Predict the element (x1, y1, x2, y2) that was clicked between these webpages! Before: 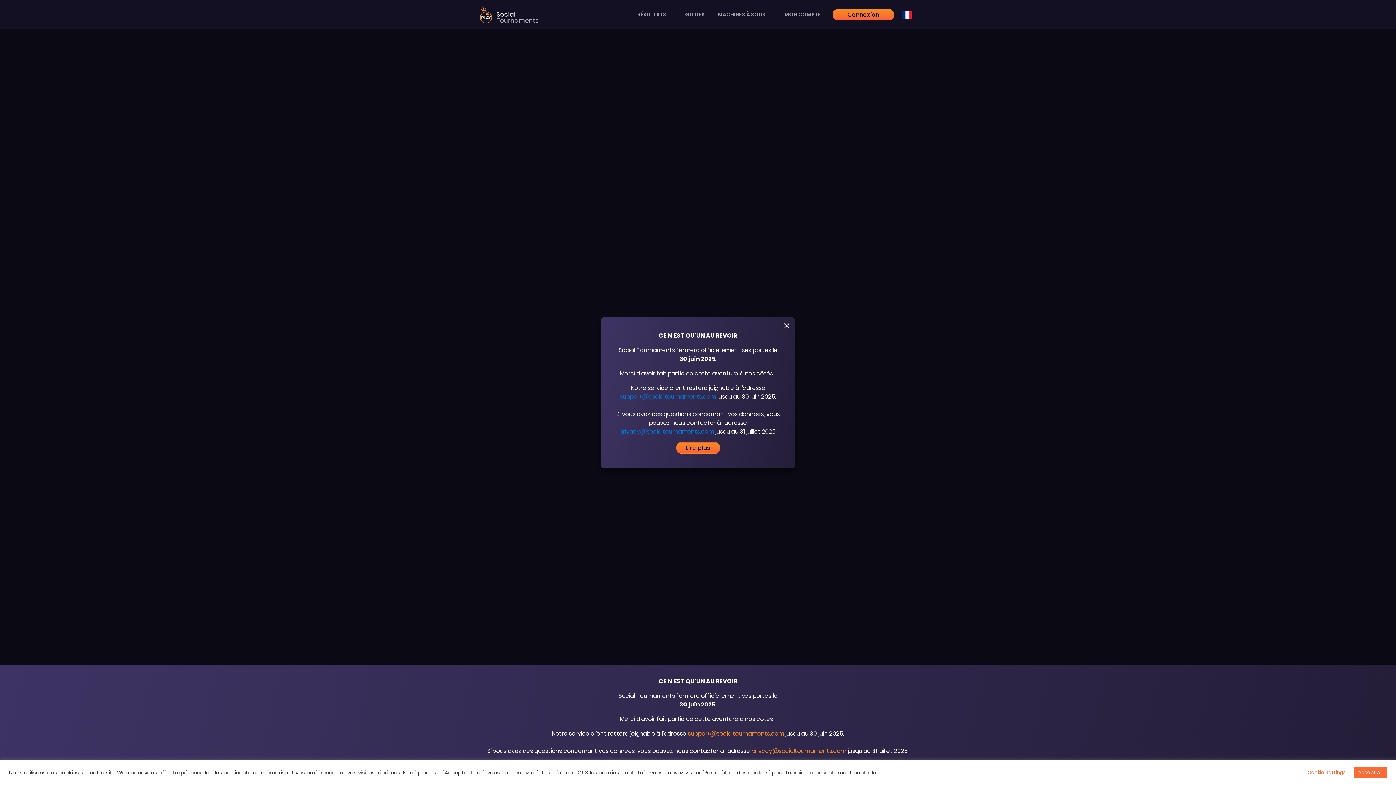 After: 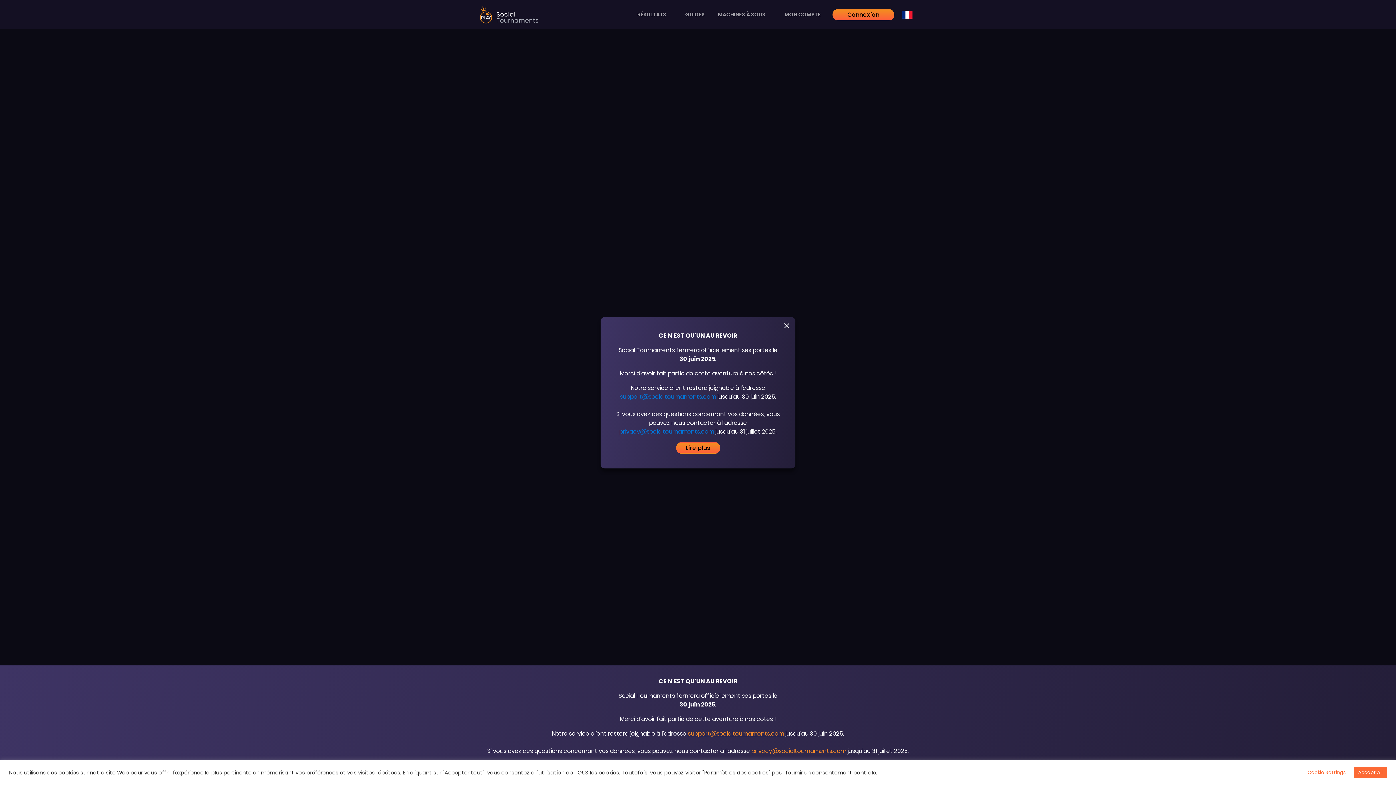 Action: bbox: (688, 729, 784, 738) label: support@socialtournaments.com